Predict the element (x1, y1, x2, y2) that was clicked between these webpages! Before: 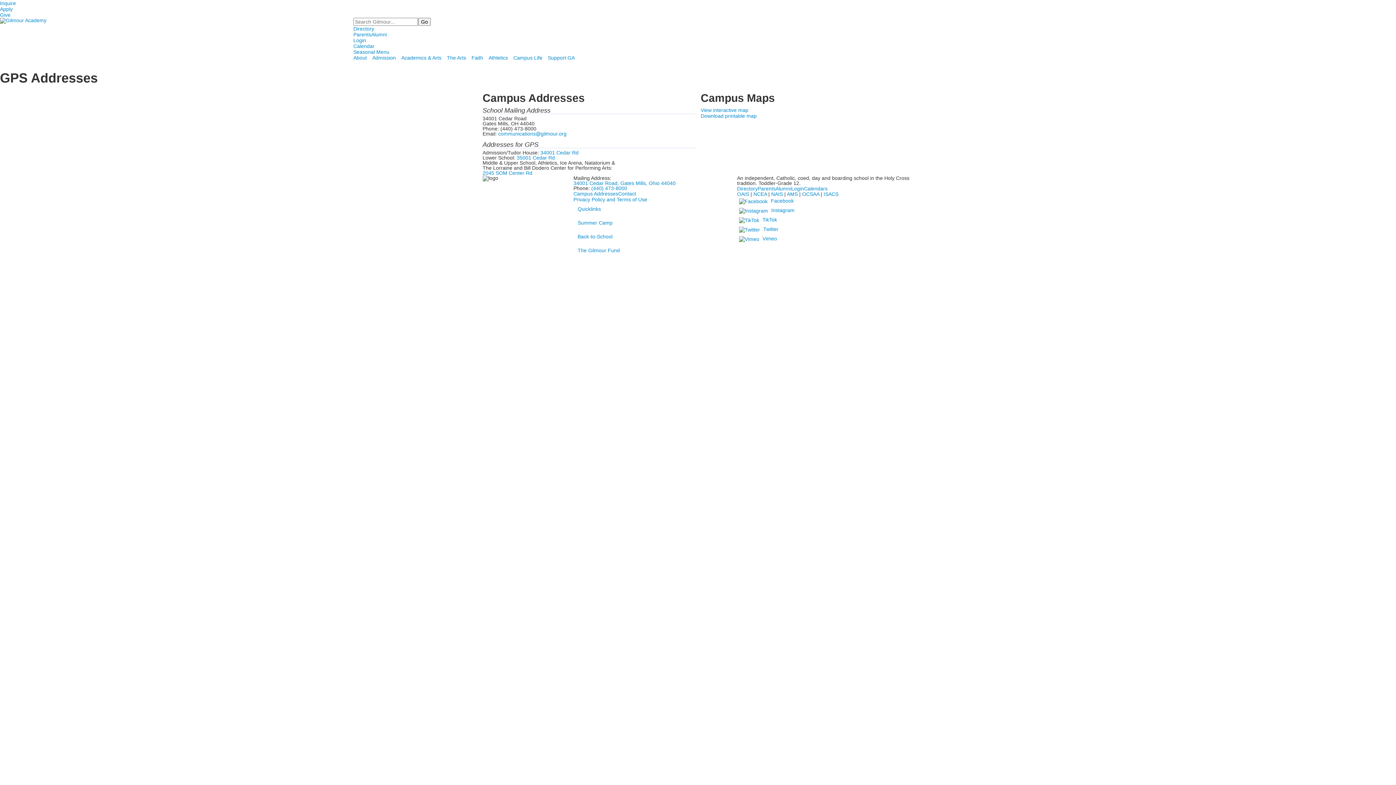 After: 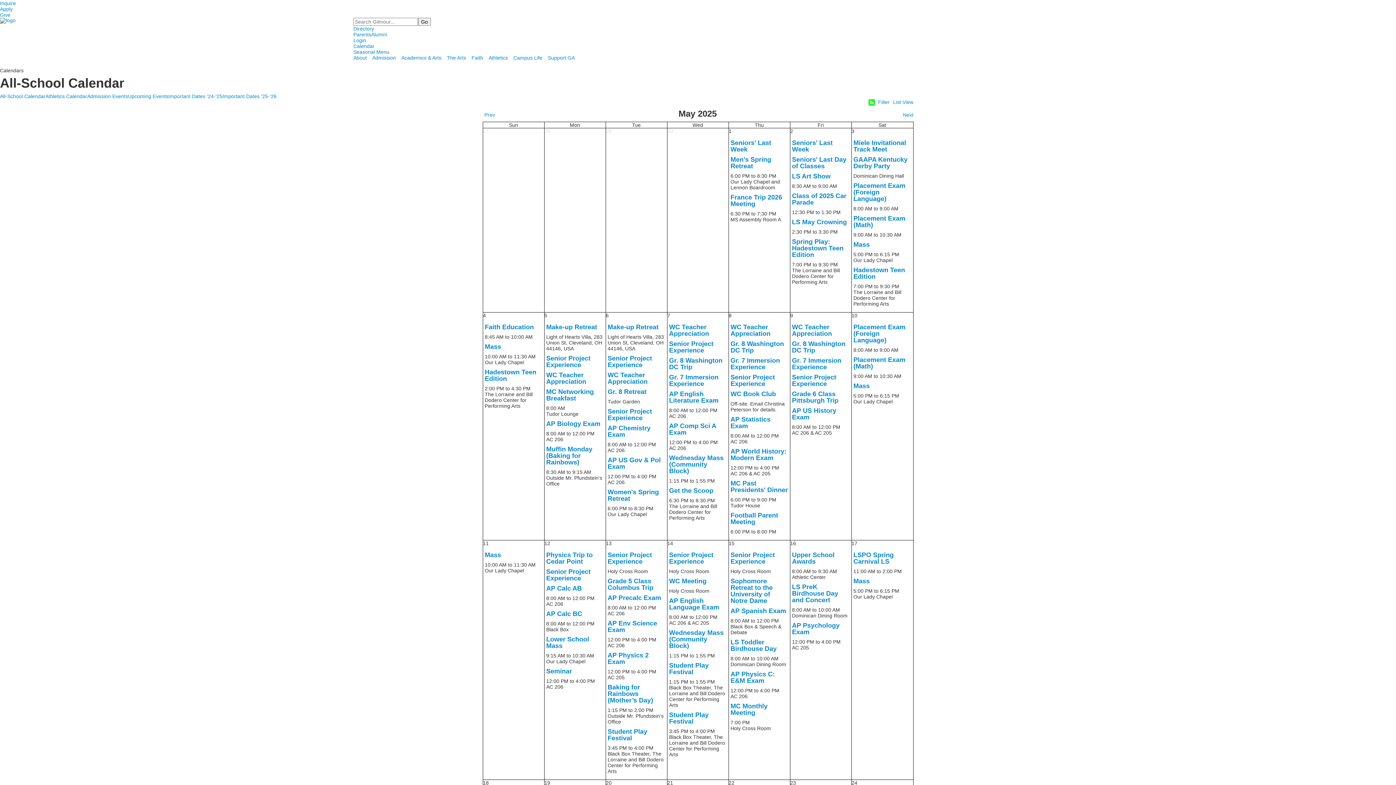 Action: bbox: (353, 43, 380, 49) label: Calendar